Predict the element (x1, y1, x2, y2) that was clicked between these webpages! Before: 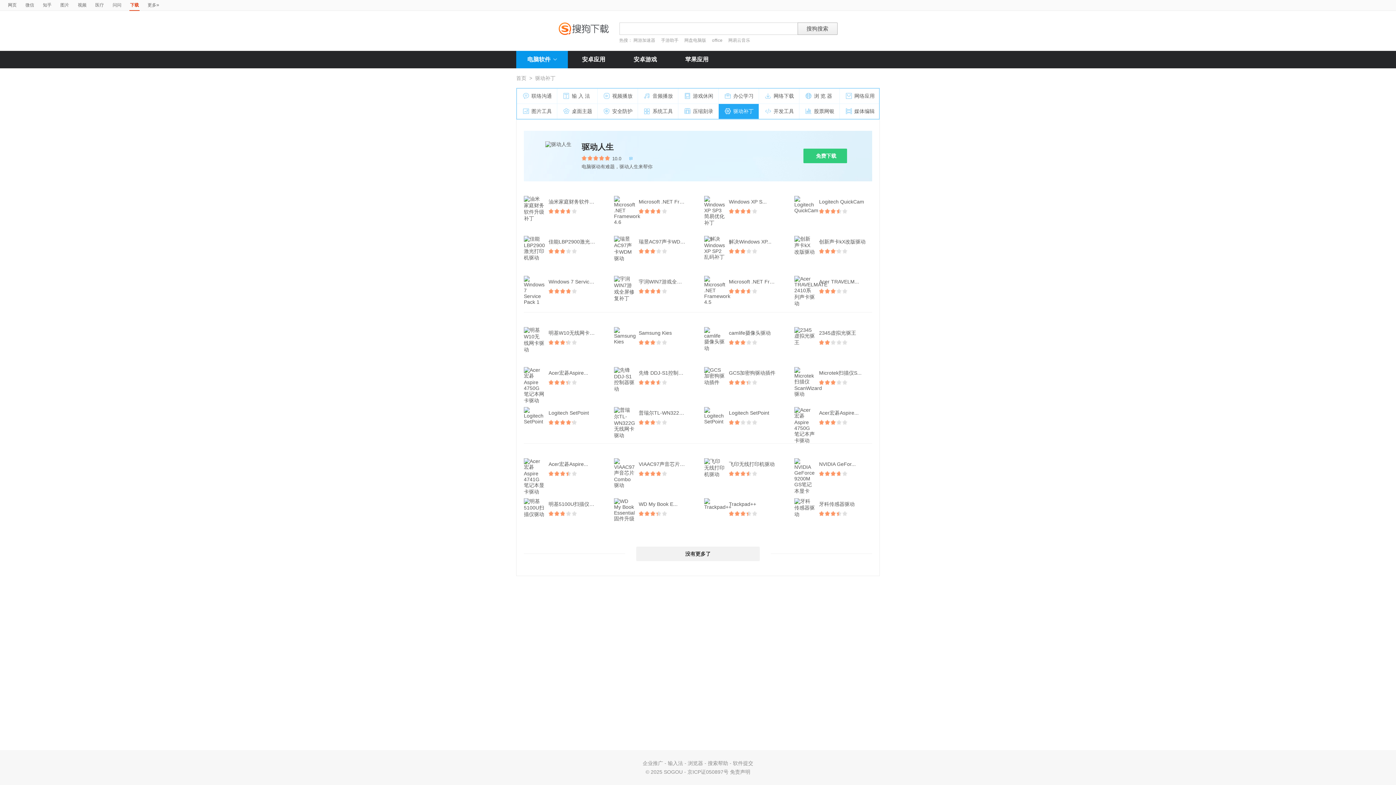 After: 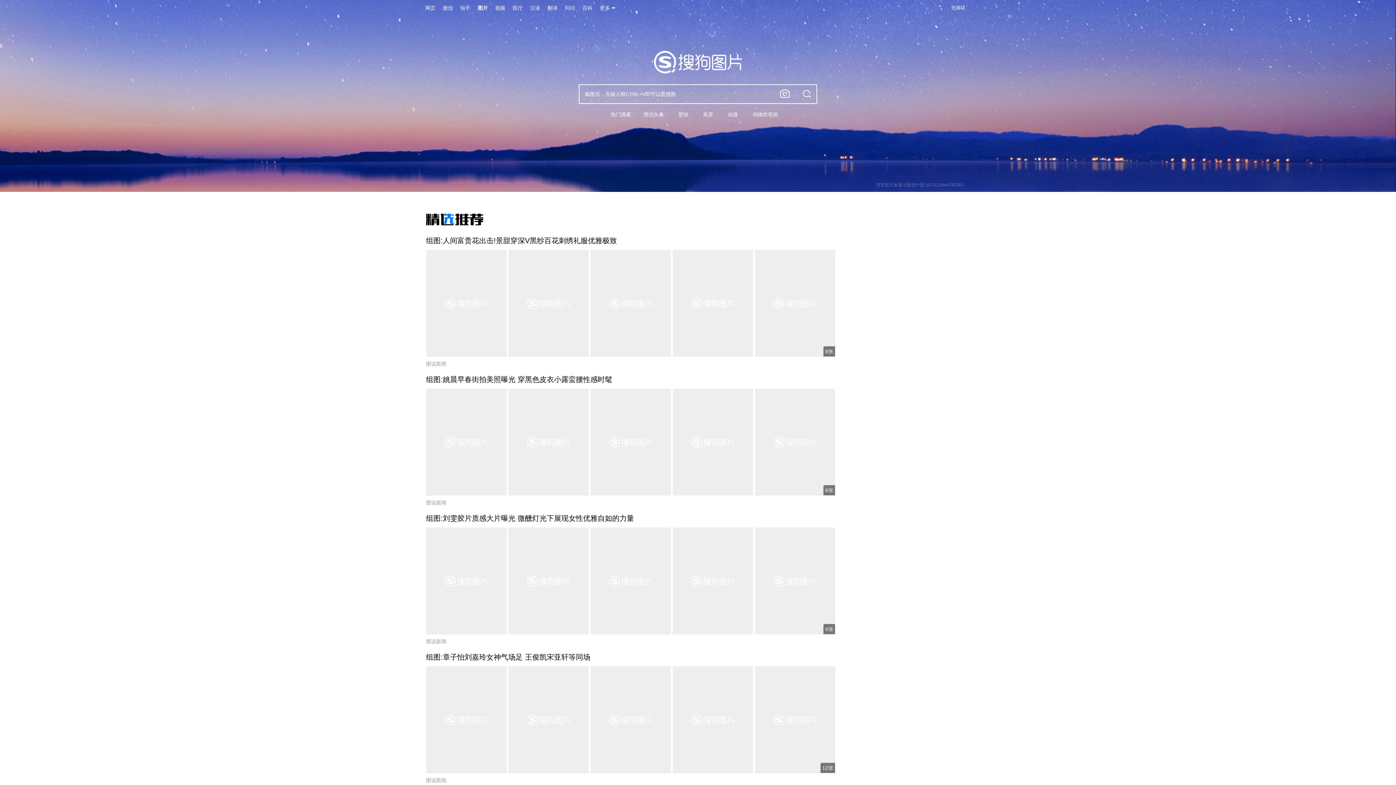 Action: label: 图片 bbox: (60, 0, 69, 10)